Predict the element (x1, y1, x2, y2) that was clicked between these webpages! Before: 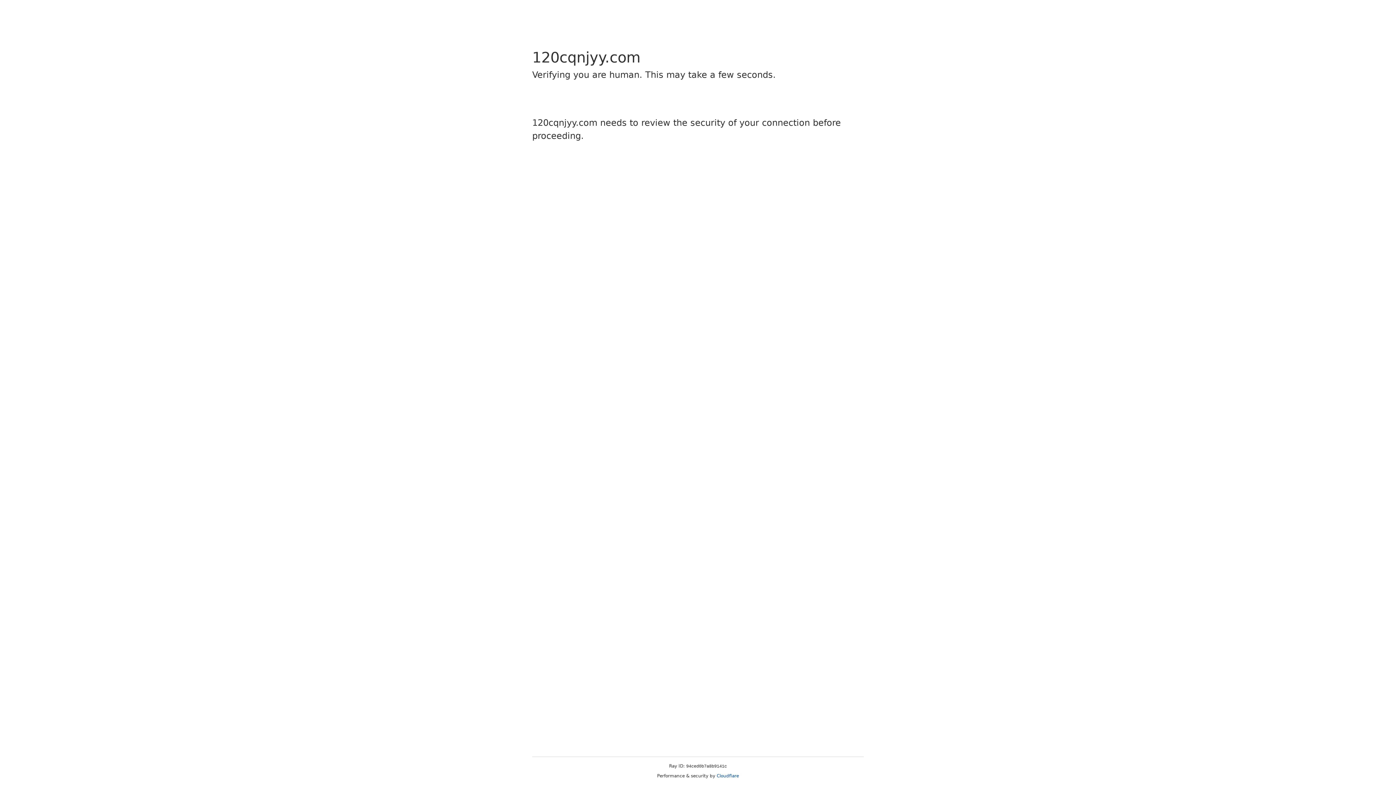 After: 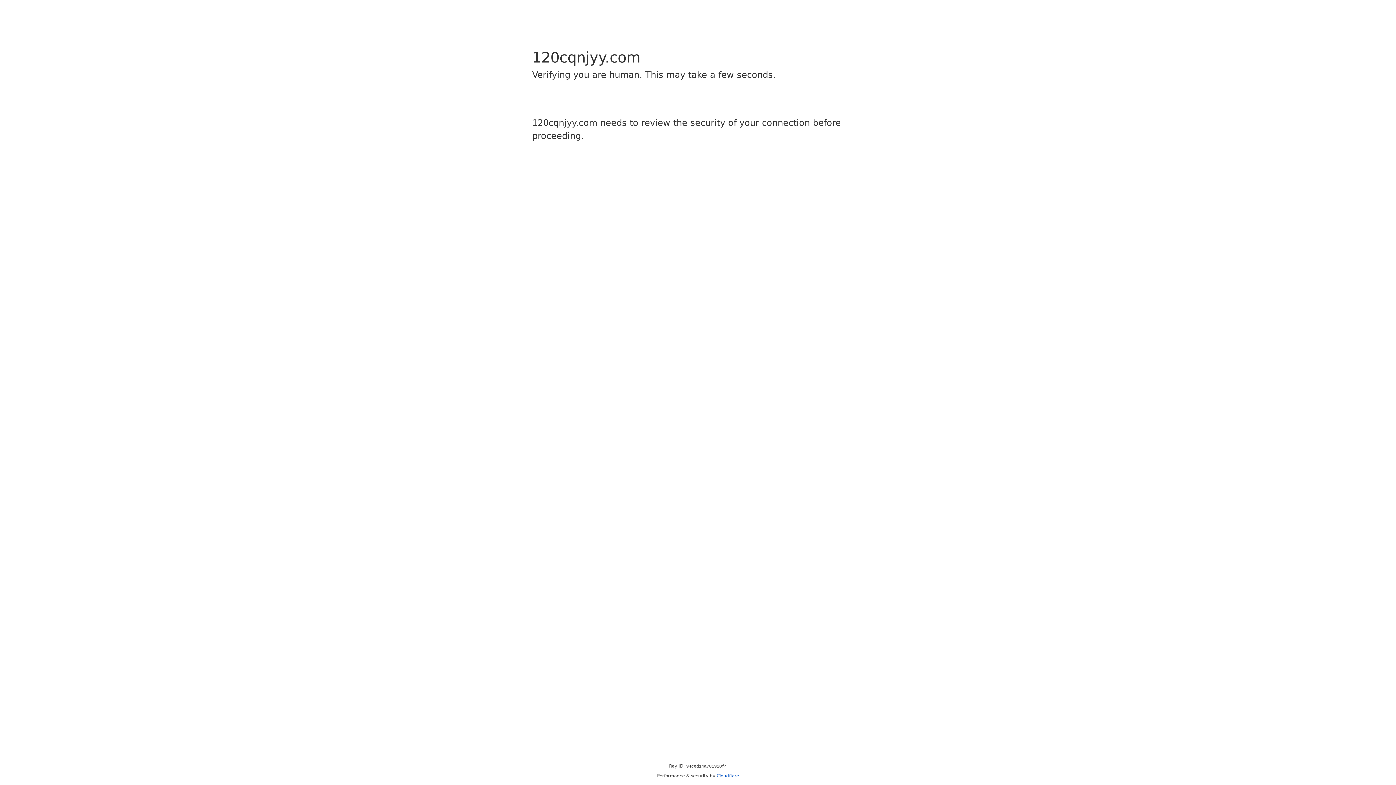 Action: label: Cloudflare bbox: (716, 773, 739, 778)